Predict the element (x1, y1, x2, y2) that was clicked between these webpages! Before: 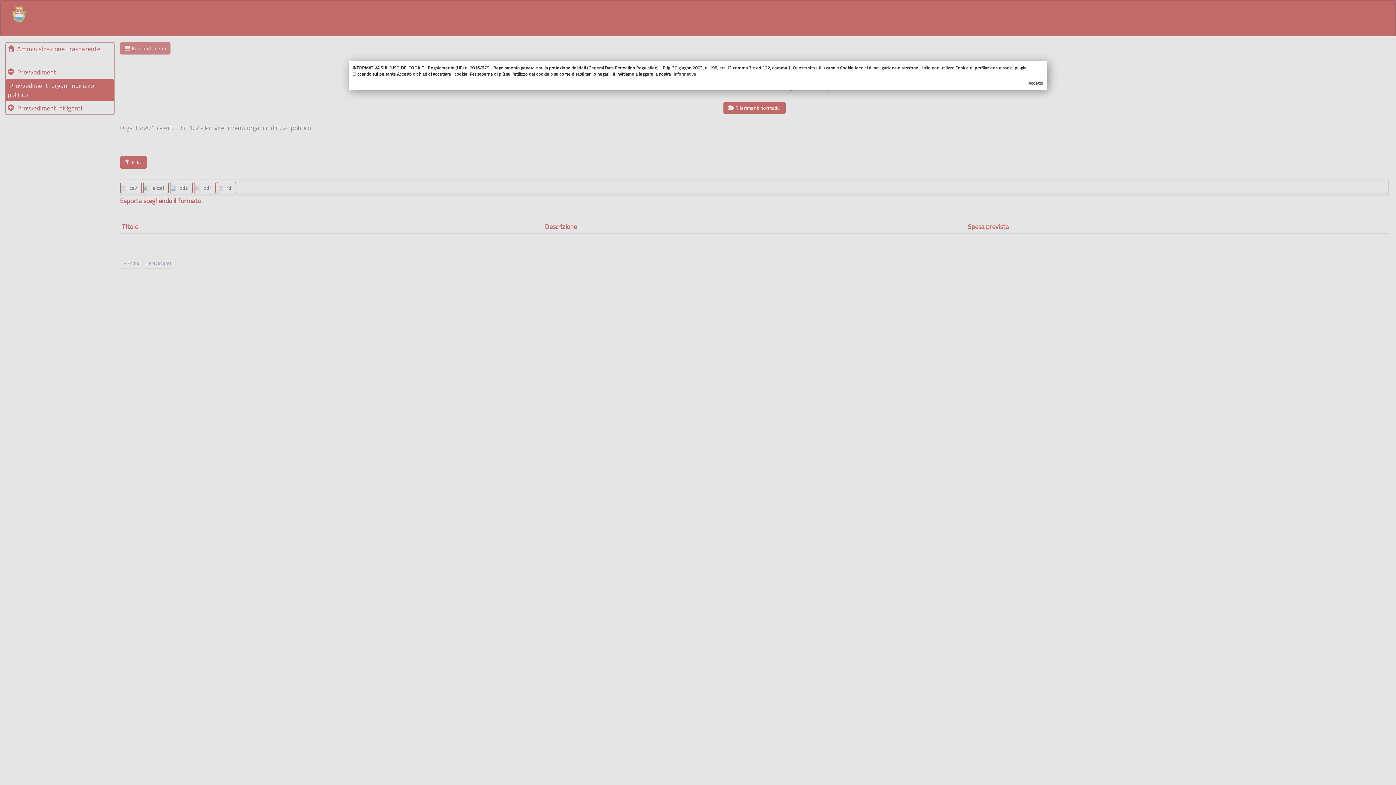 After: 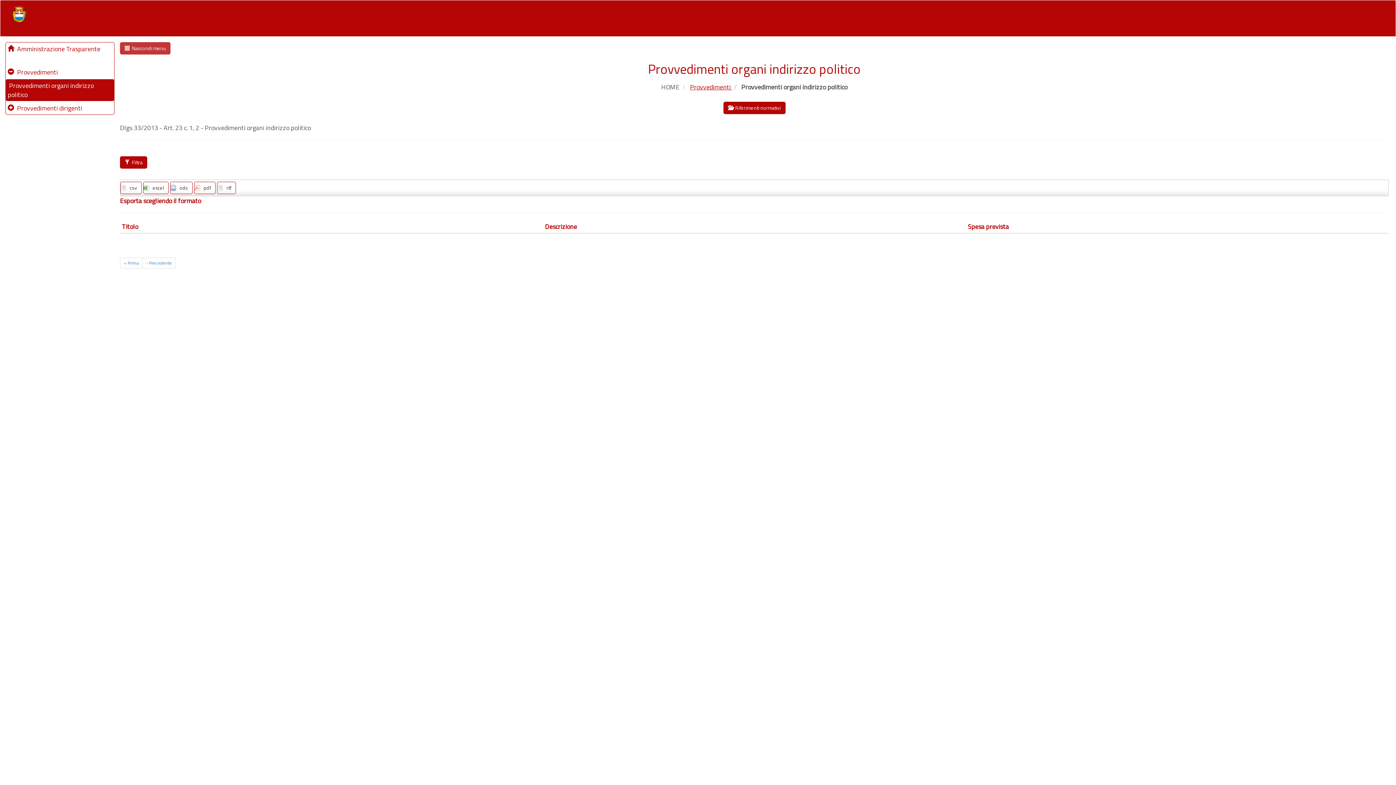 Action: label: Accetto bbox: (361, 80, 1043, 86)